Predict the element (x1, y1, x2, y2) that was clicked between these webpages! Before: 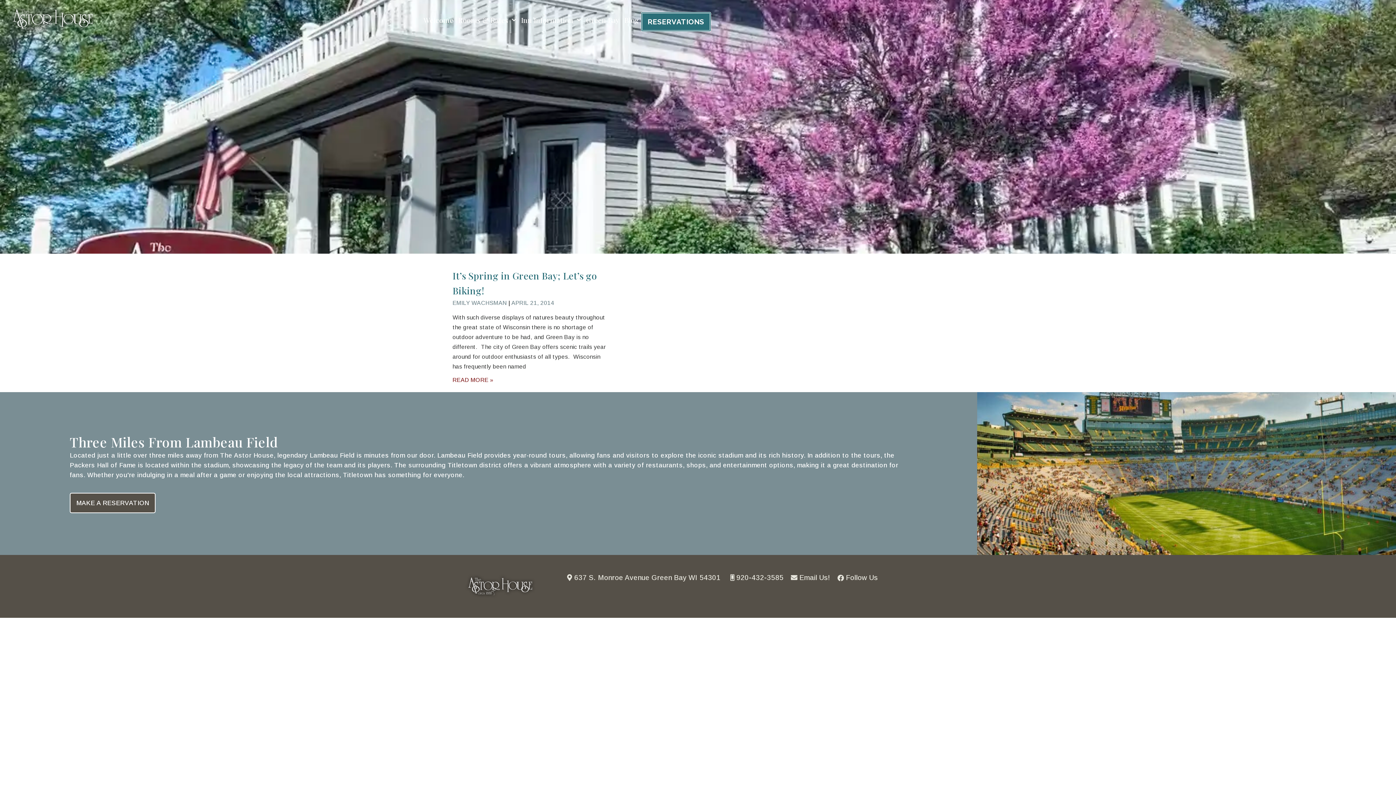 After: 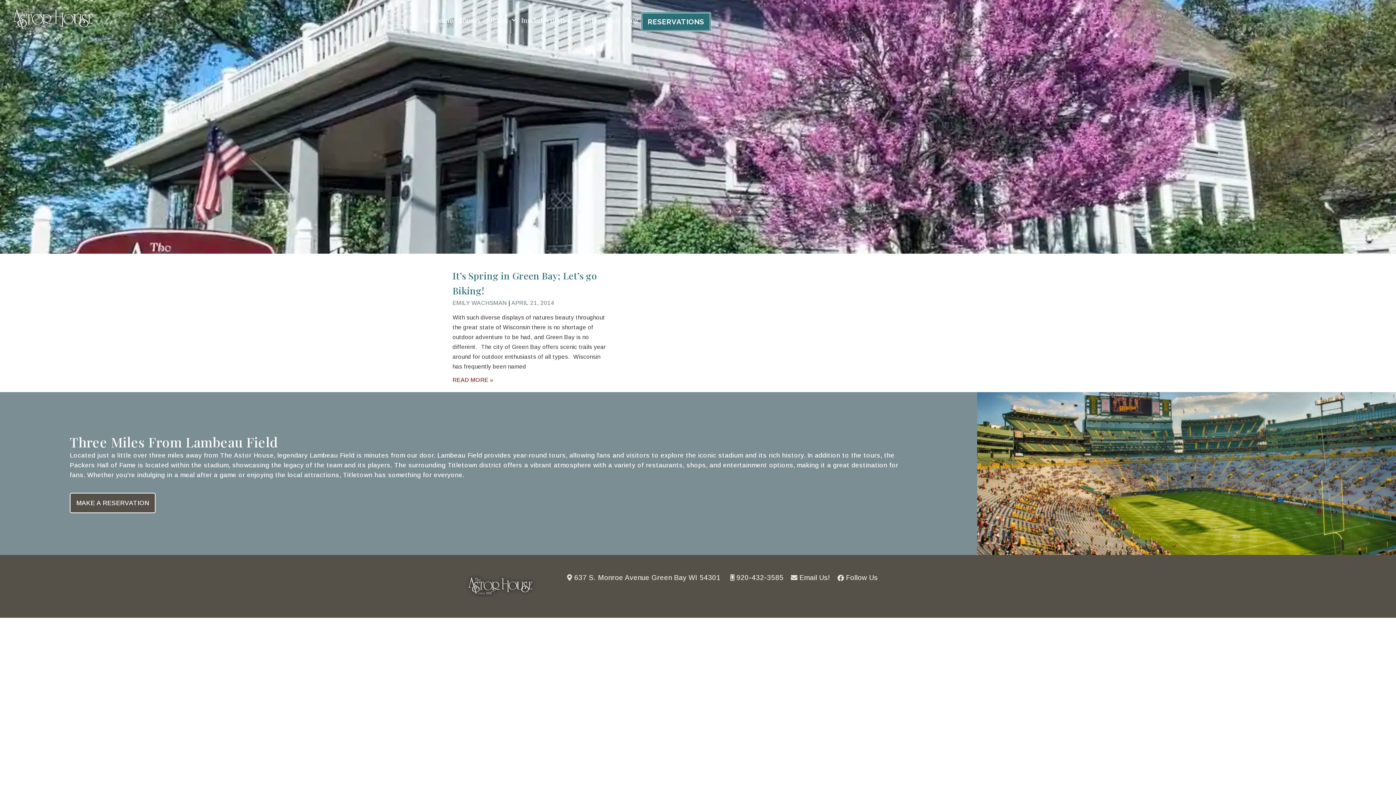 Action: bbox: (789, 573, 830, 582) label: Email Us!